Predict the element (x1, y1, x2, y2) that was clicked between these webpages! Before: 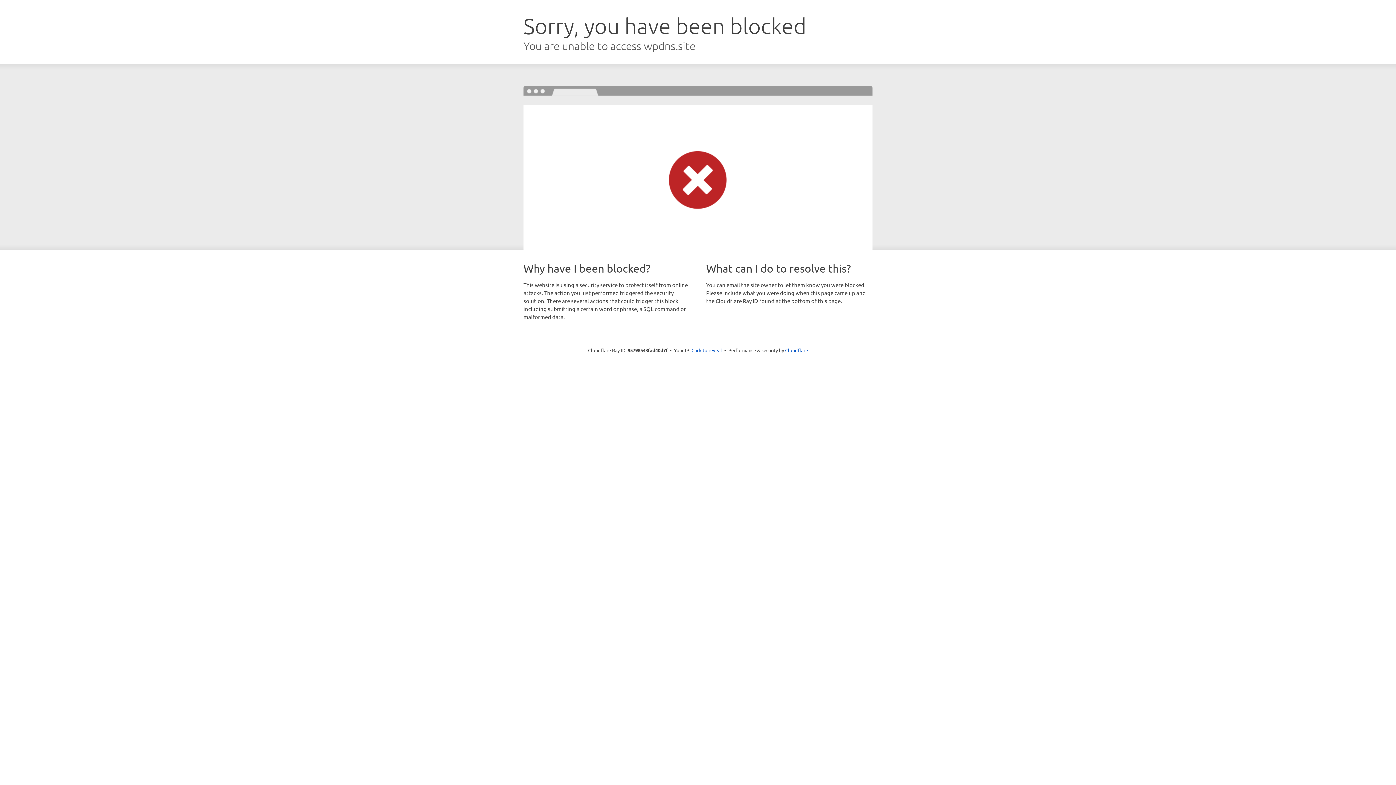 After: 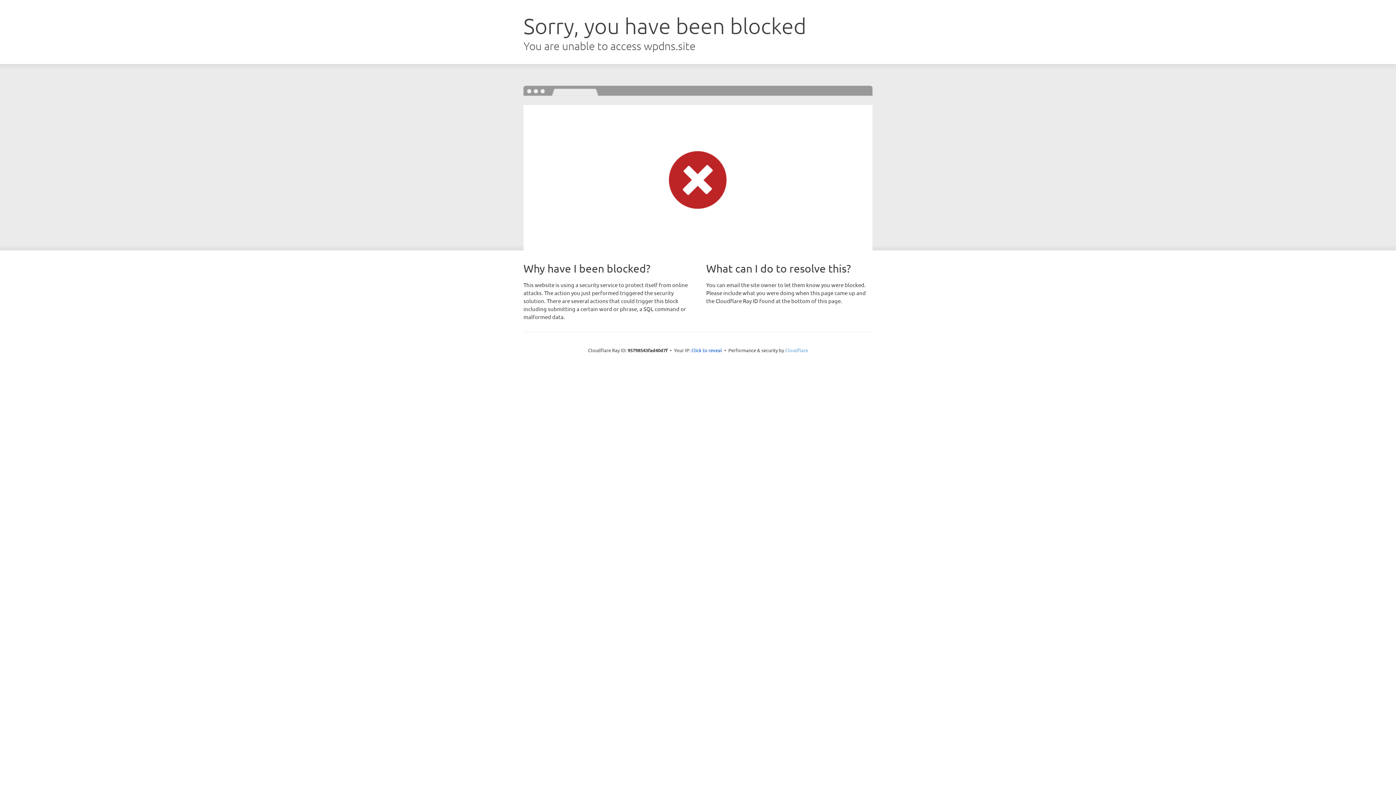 Action: label: Cloudflare bbox: (785, 347, 808, 353)